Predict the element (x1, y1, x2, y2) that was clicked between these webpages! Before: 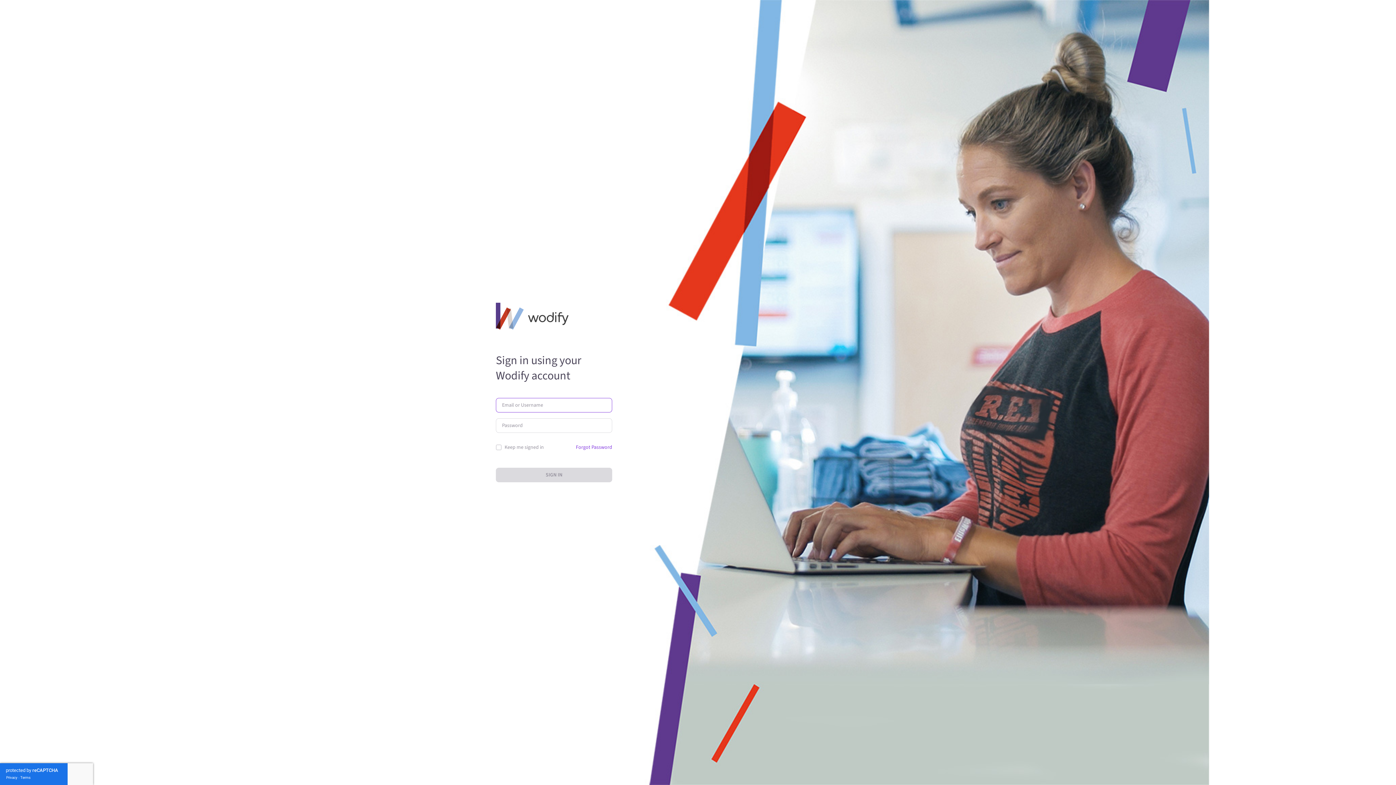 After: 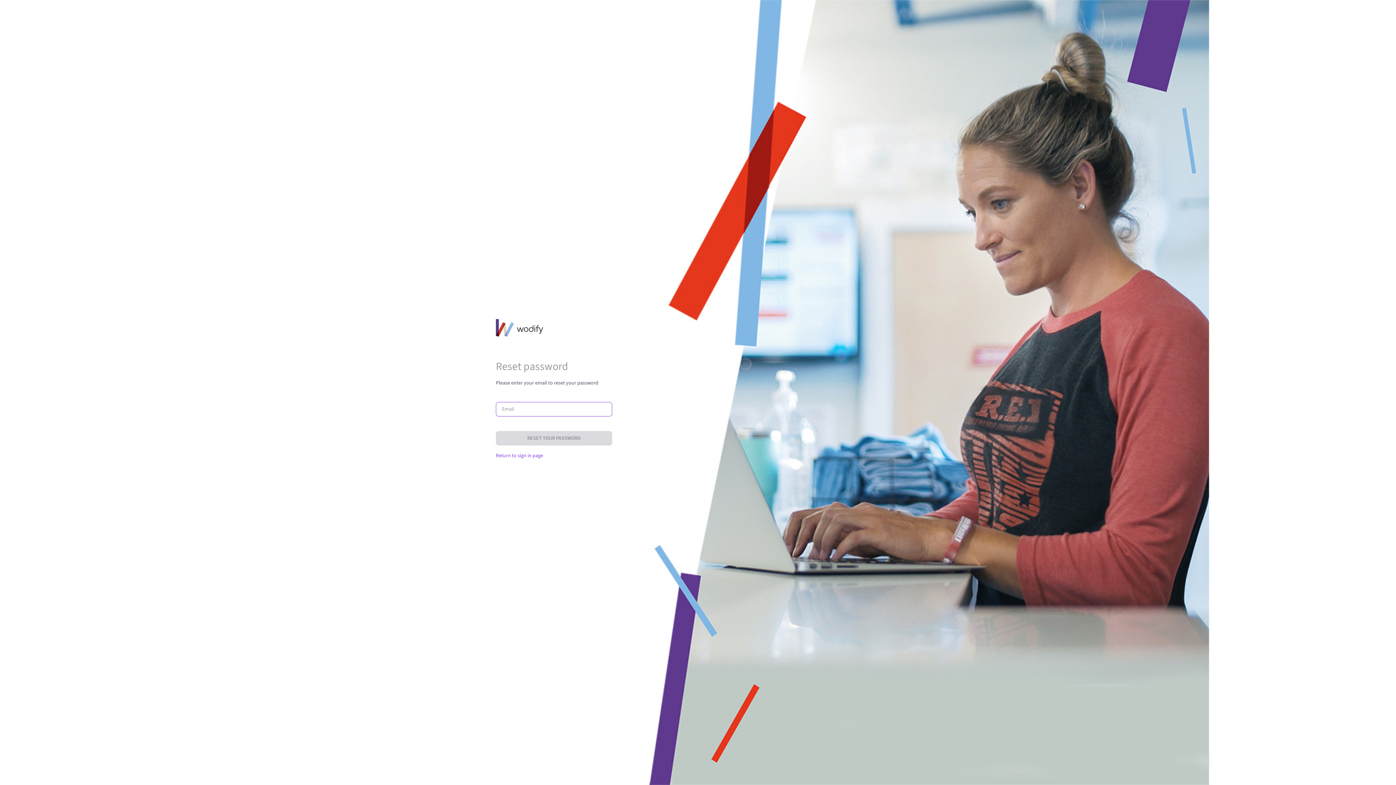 Action: label: Forgot Password bbox: (576, 441, 612, 453)